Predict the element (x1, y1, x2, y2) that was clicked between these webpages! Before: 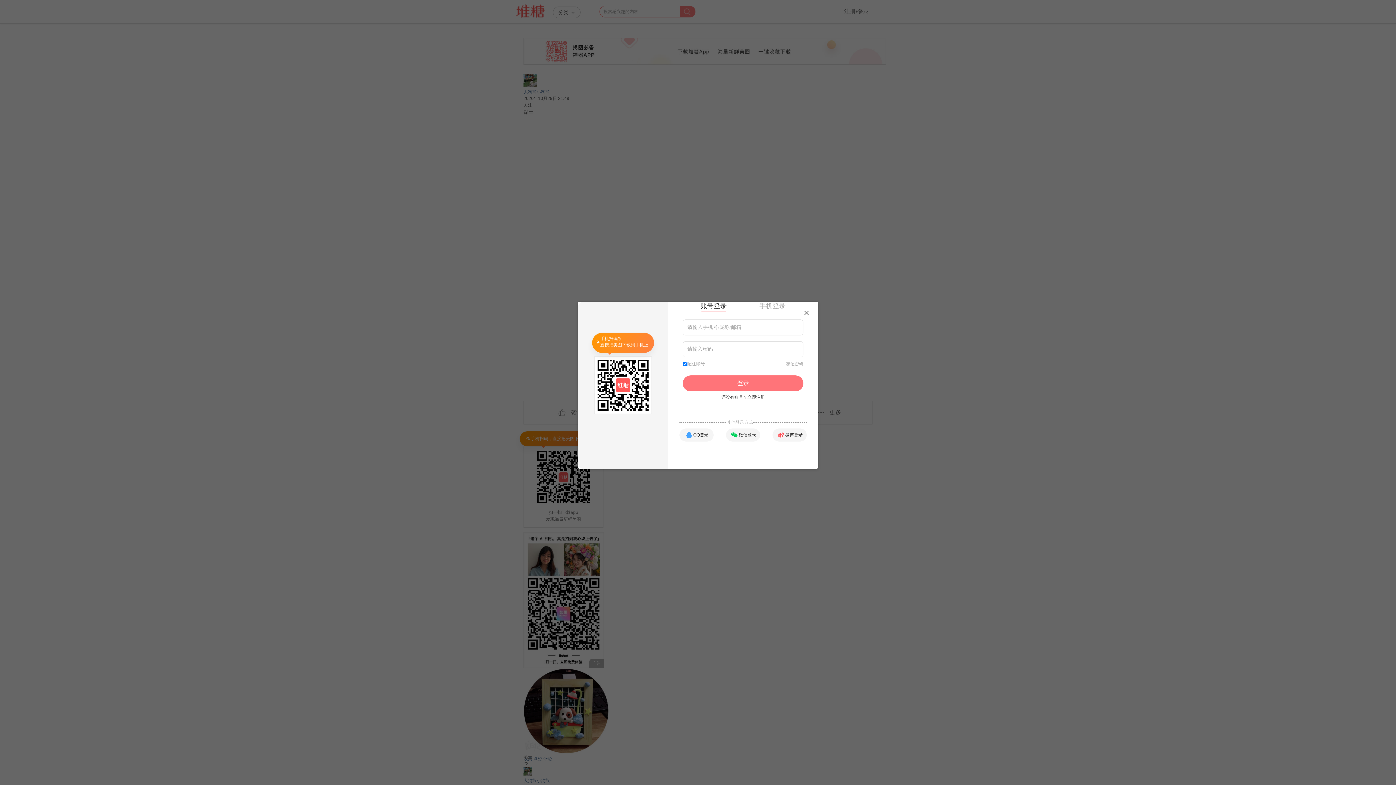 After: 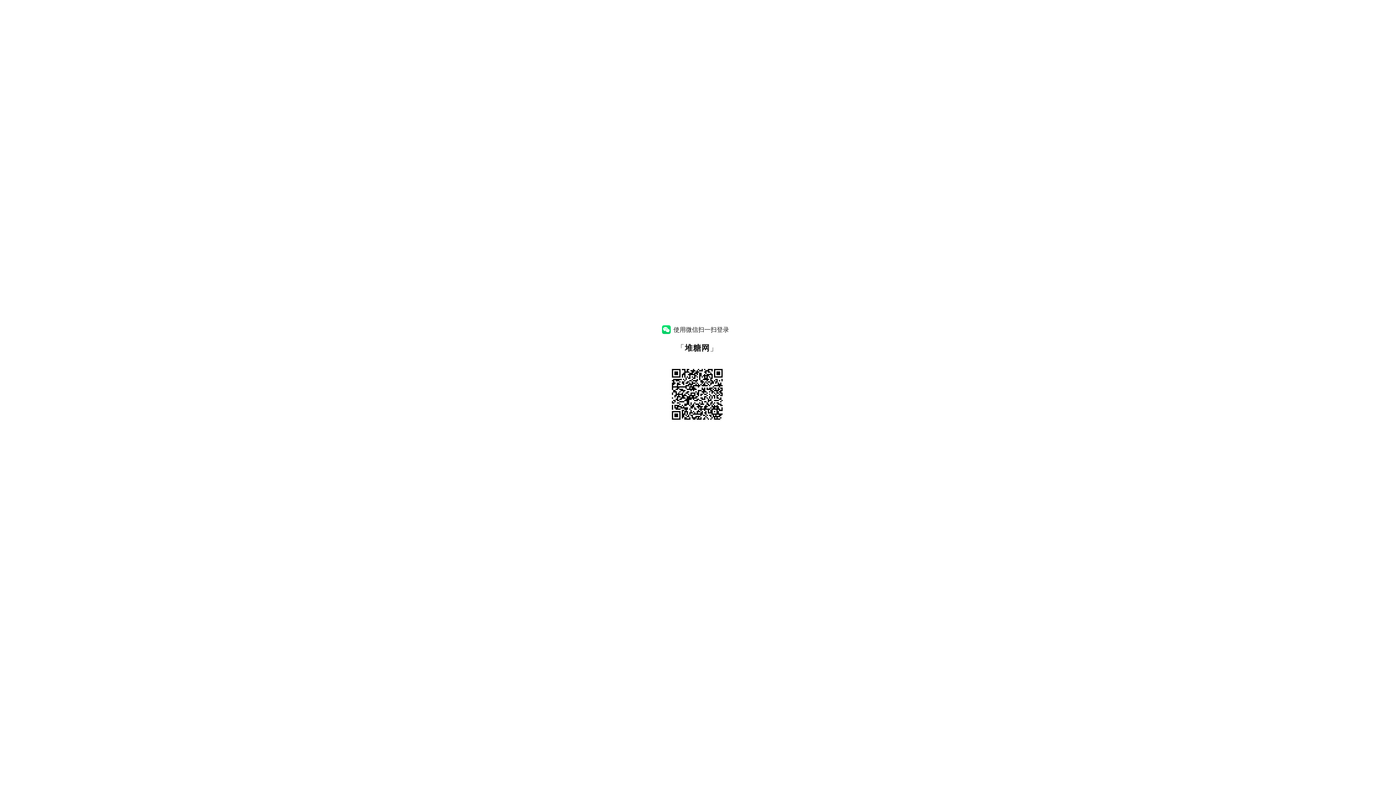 Action: label: 微信登录 bbox: (726, 428, 760, 441)